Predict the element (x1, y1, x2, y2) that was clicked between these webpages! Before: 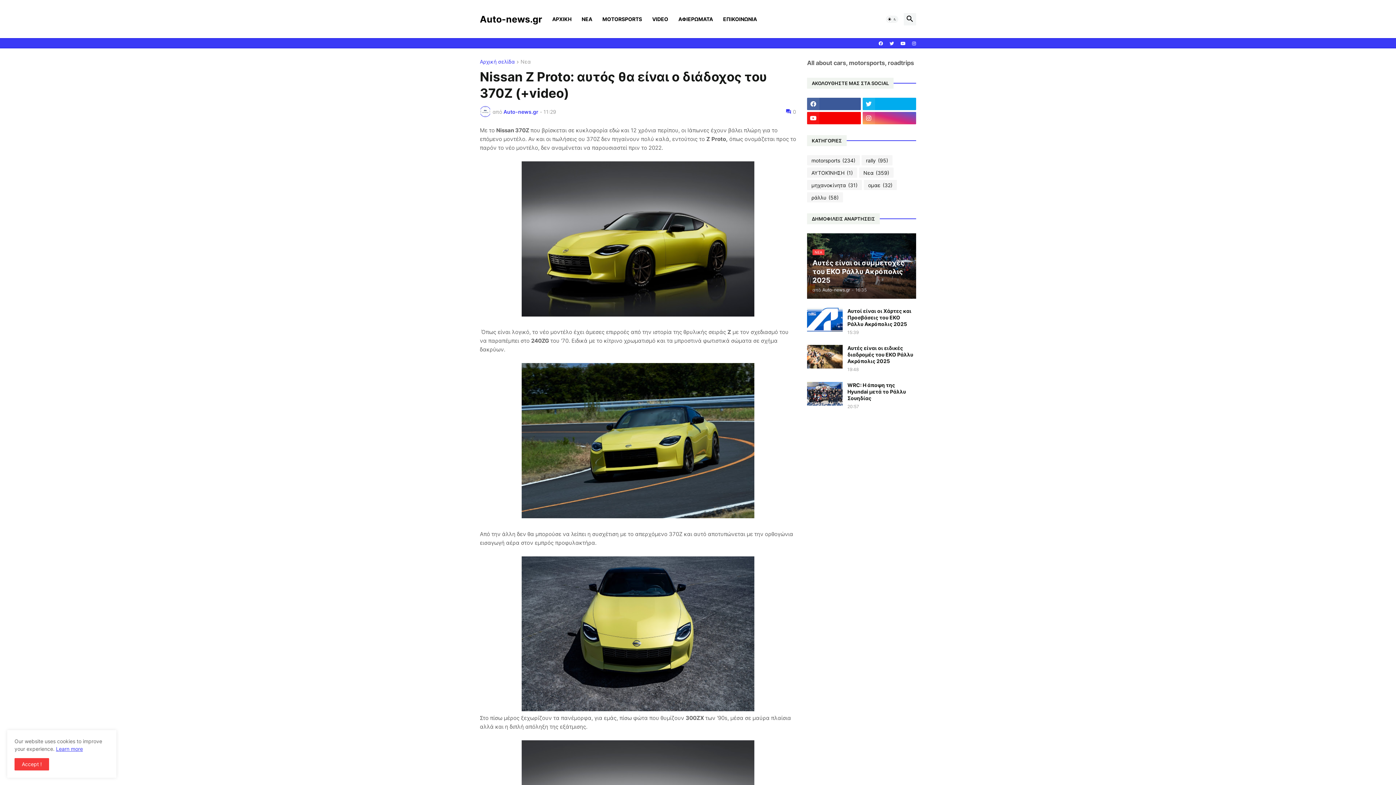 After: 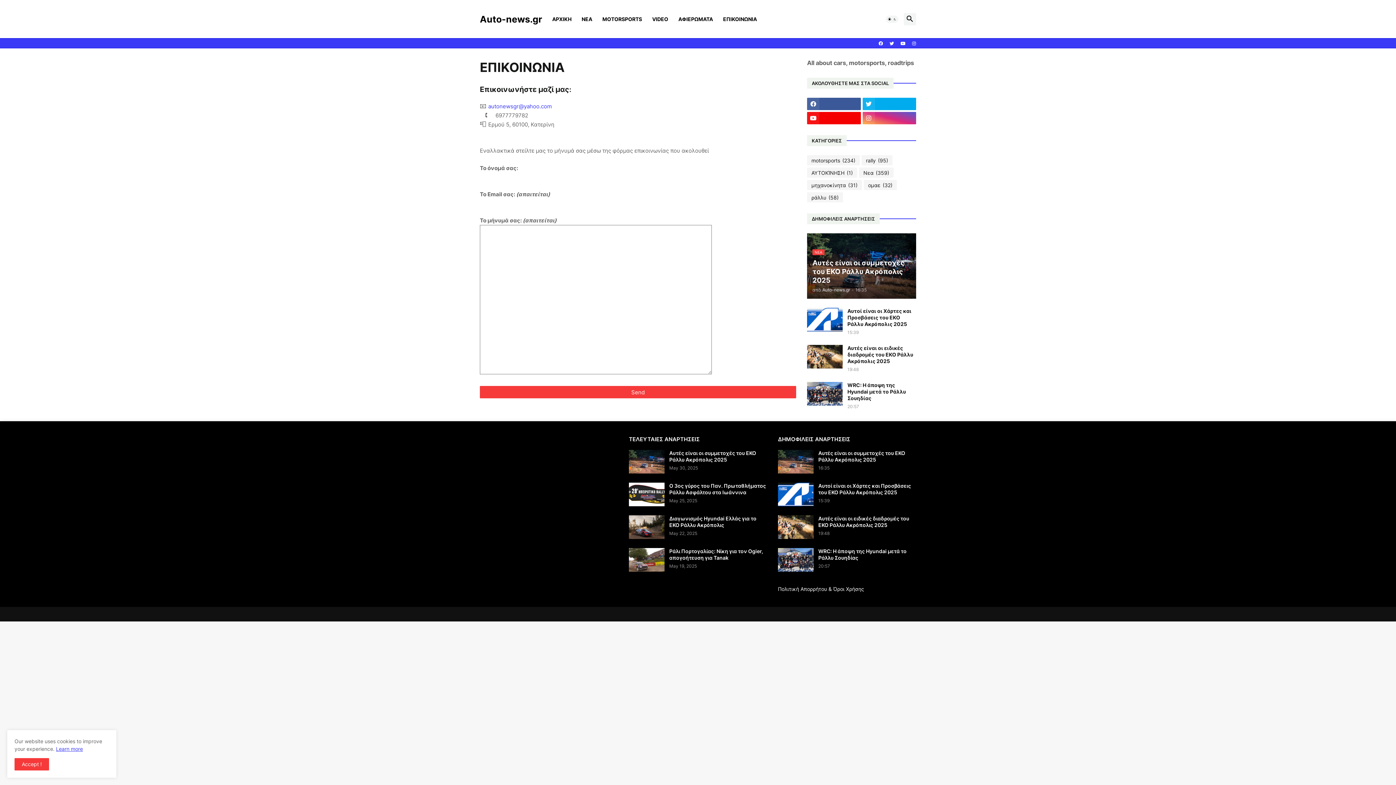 Action: label: ΕΠΙΚΟΙΝΩΝΙΑ bbox: (718, 0, 762, 38)